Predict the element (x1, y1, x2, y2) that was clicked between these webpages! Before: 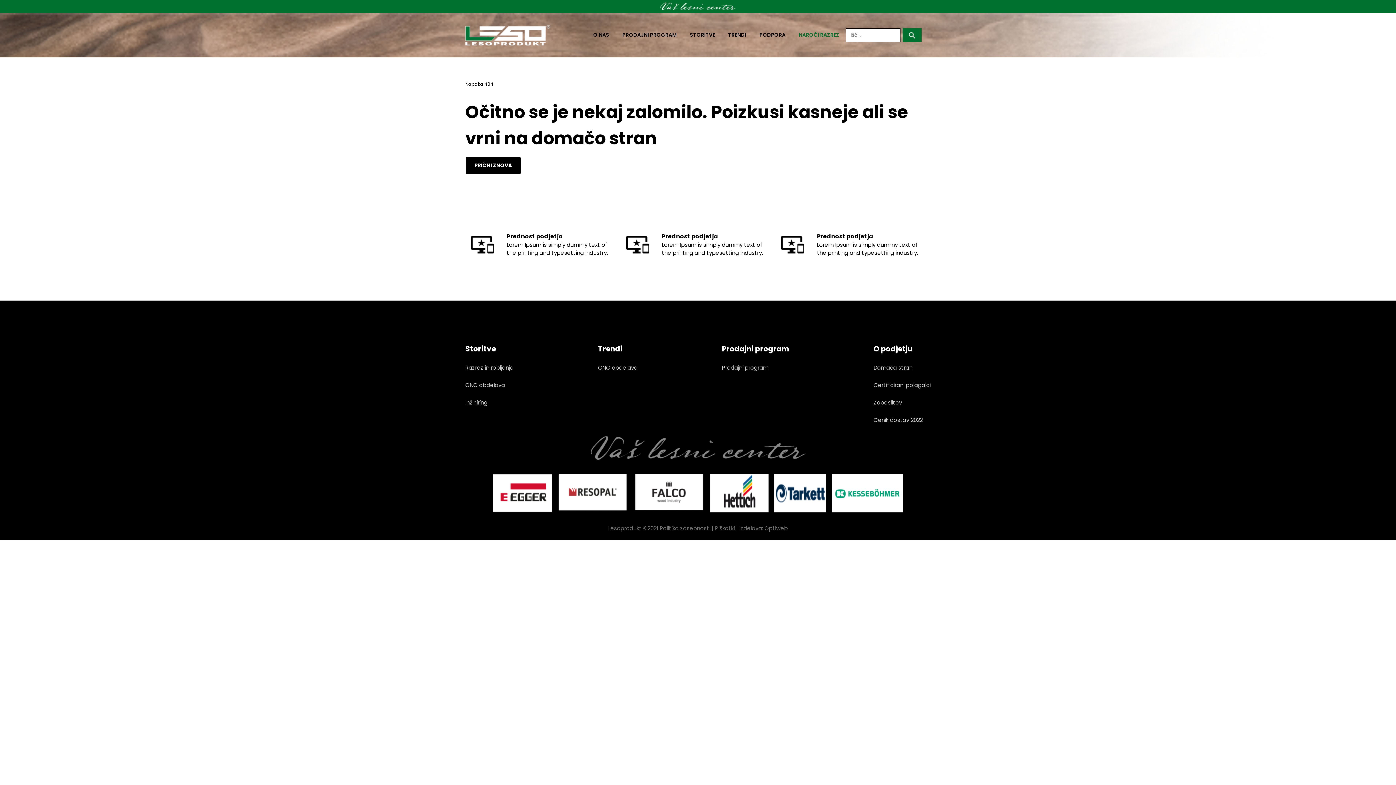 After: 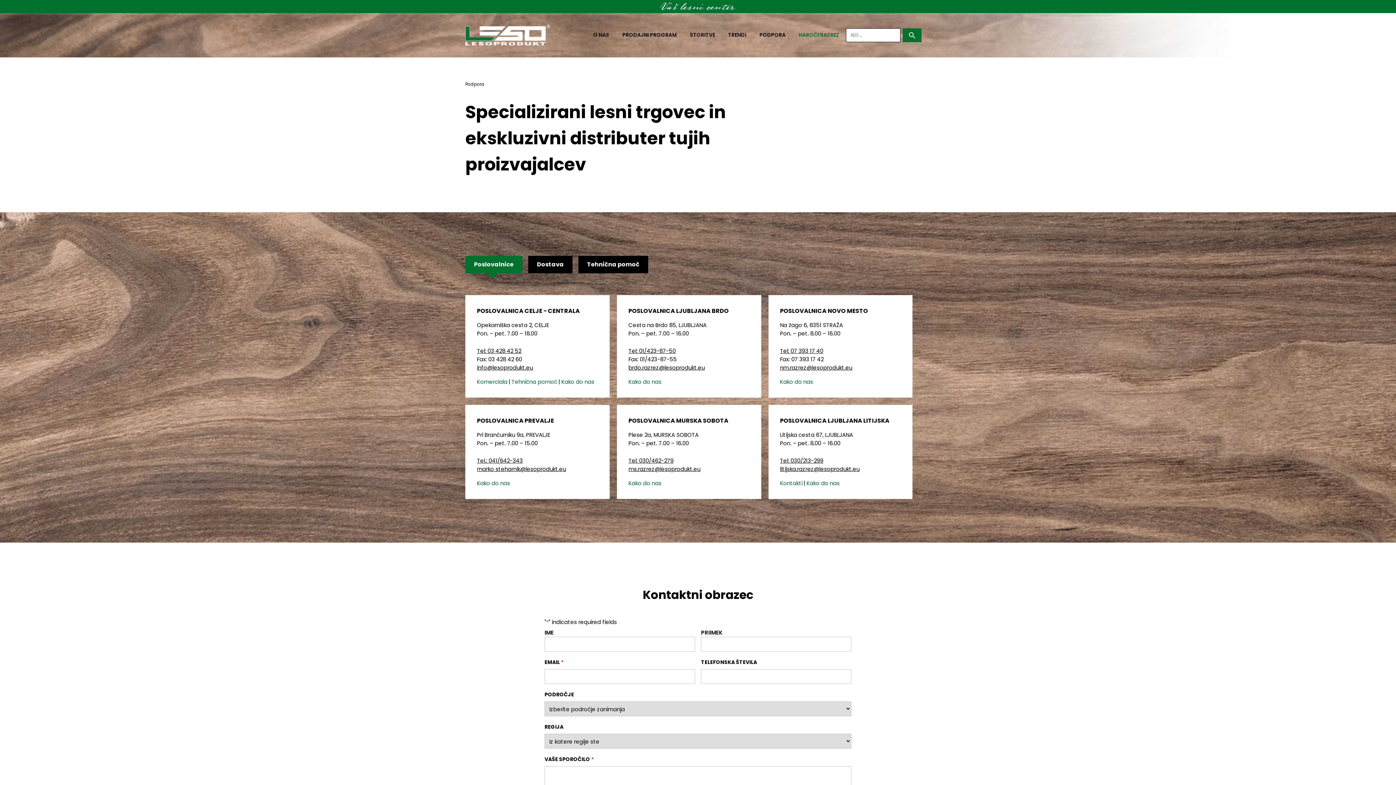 Action: label: PODPORA bbox: (759, 31, 785, 39)